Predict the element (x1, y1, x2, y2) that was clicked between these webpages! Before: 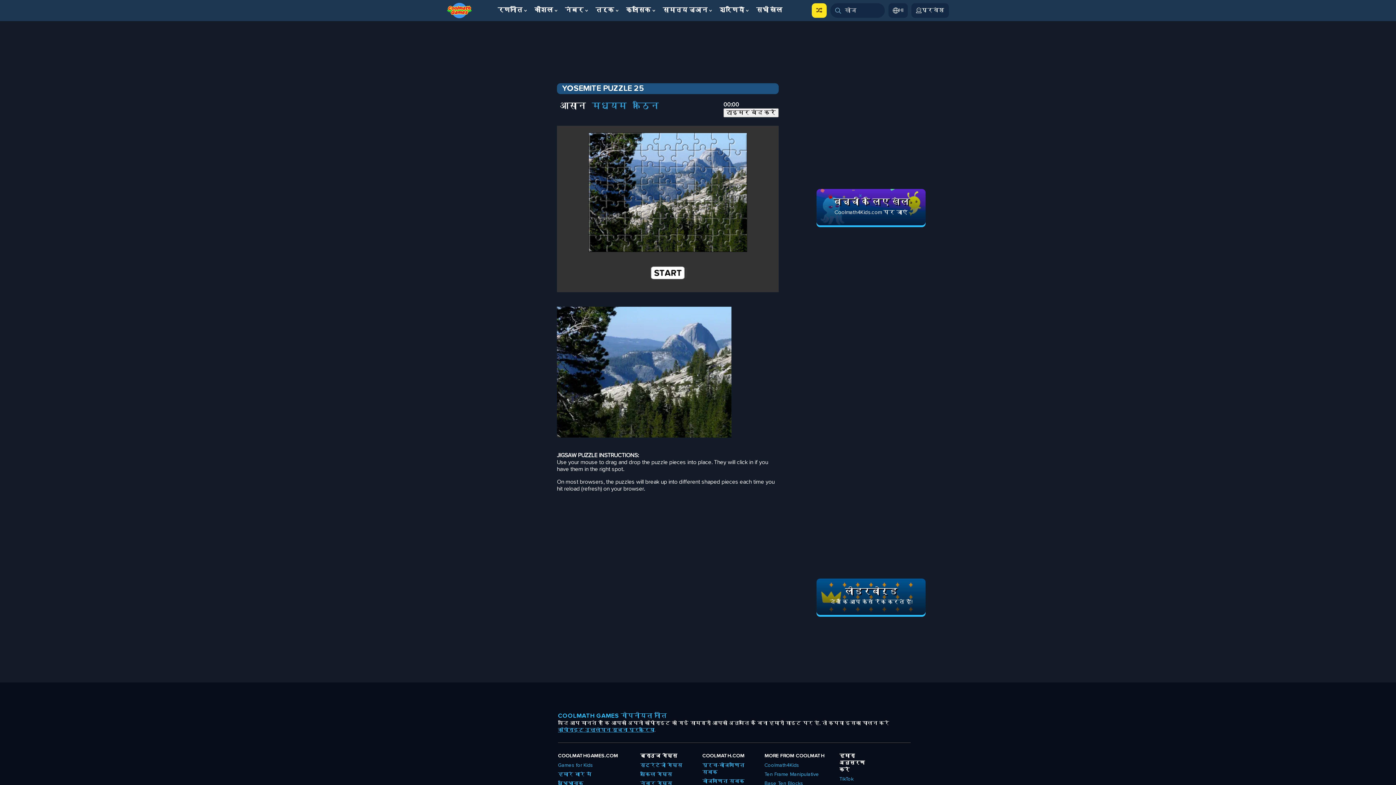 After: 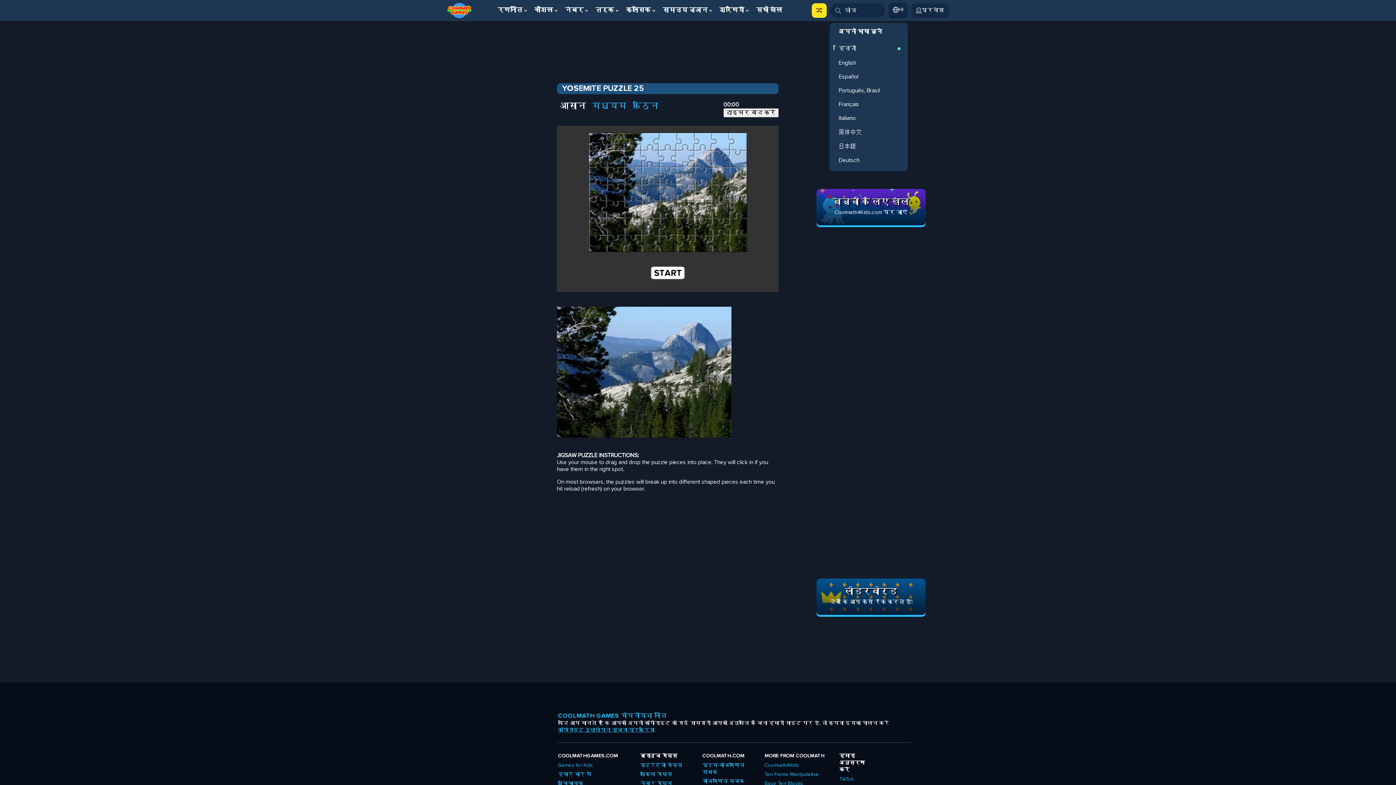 Action: bbox: (888, 3, 908, 17) label: HI